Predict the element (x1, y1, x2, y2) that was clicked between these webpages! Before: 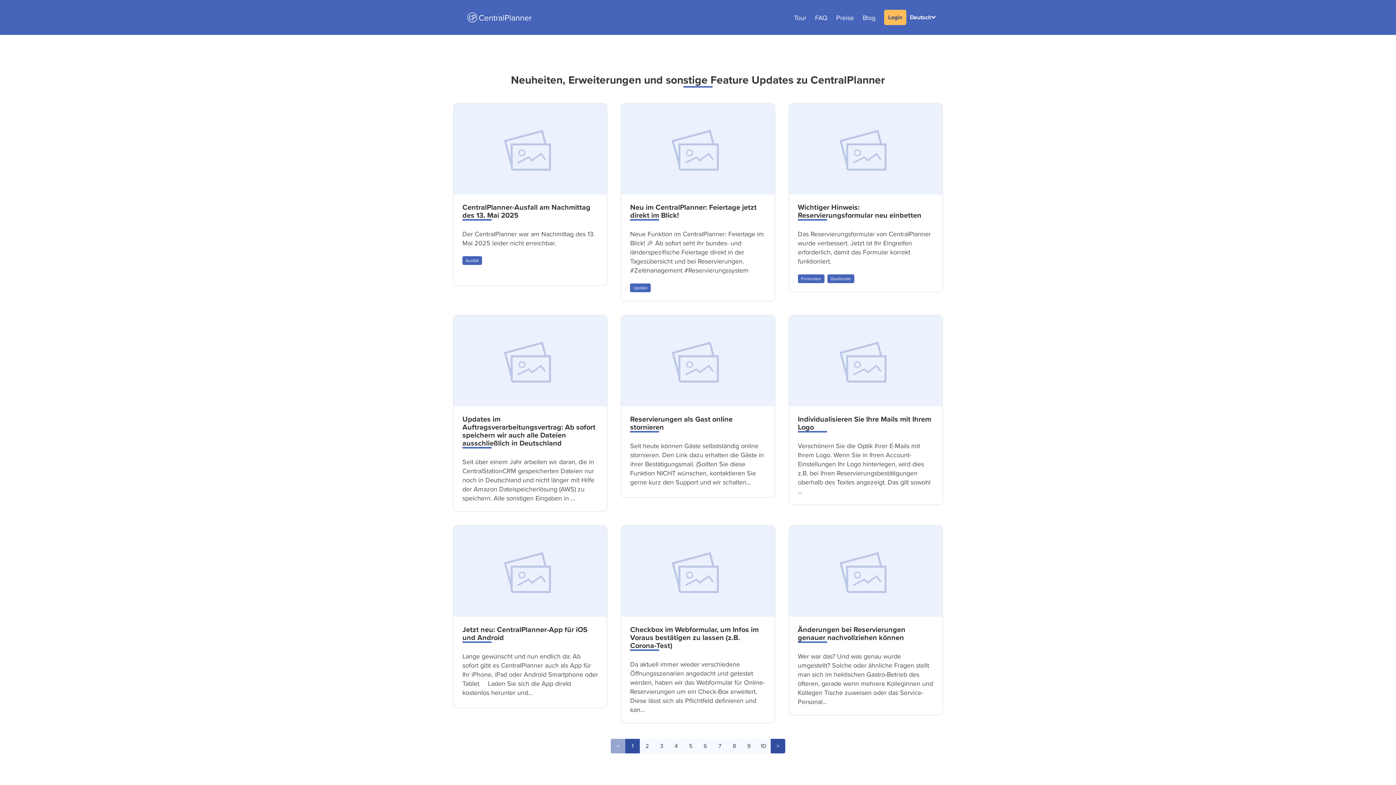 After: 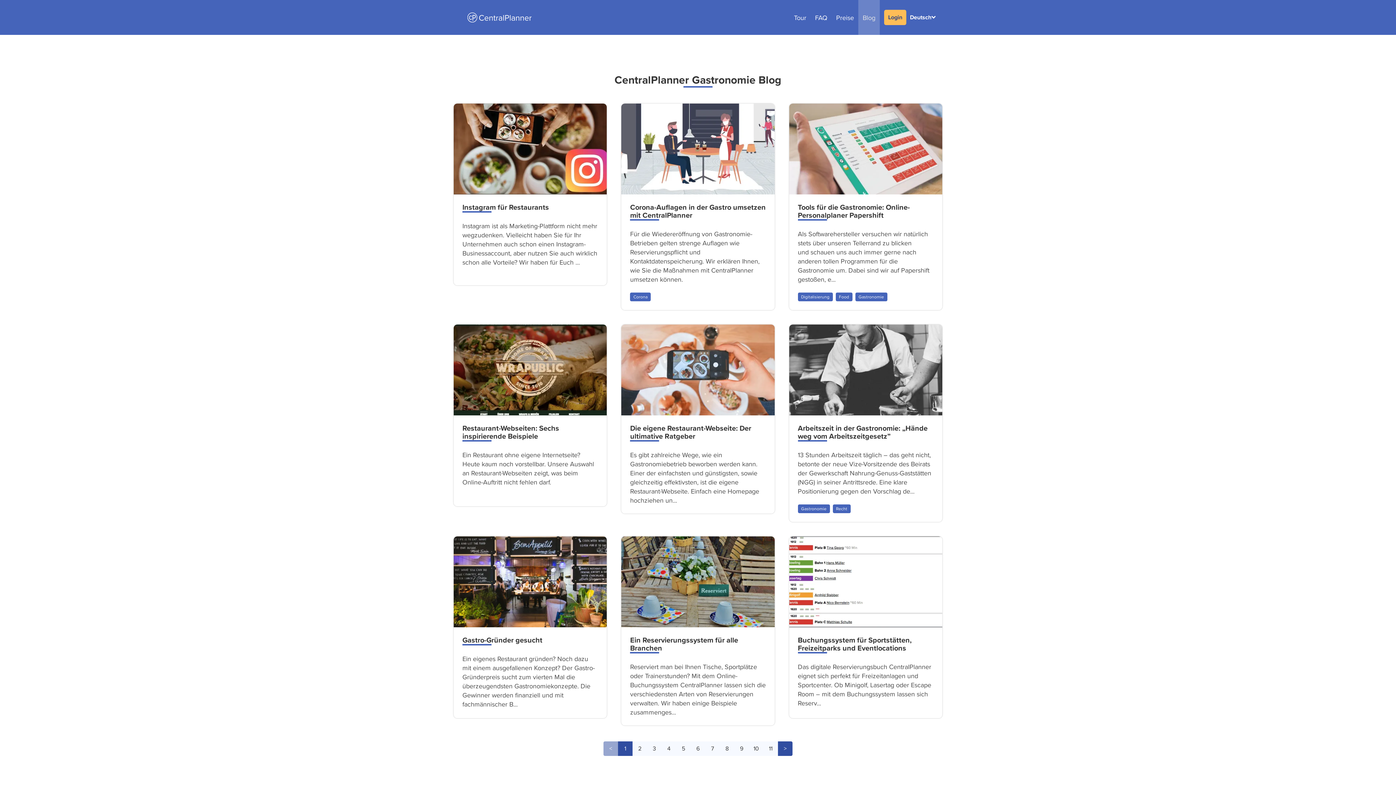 Action: bbox: (858, 0, 880, 34) label: Blog